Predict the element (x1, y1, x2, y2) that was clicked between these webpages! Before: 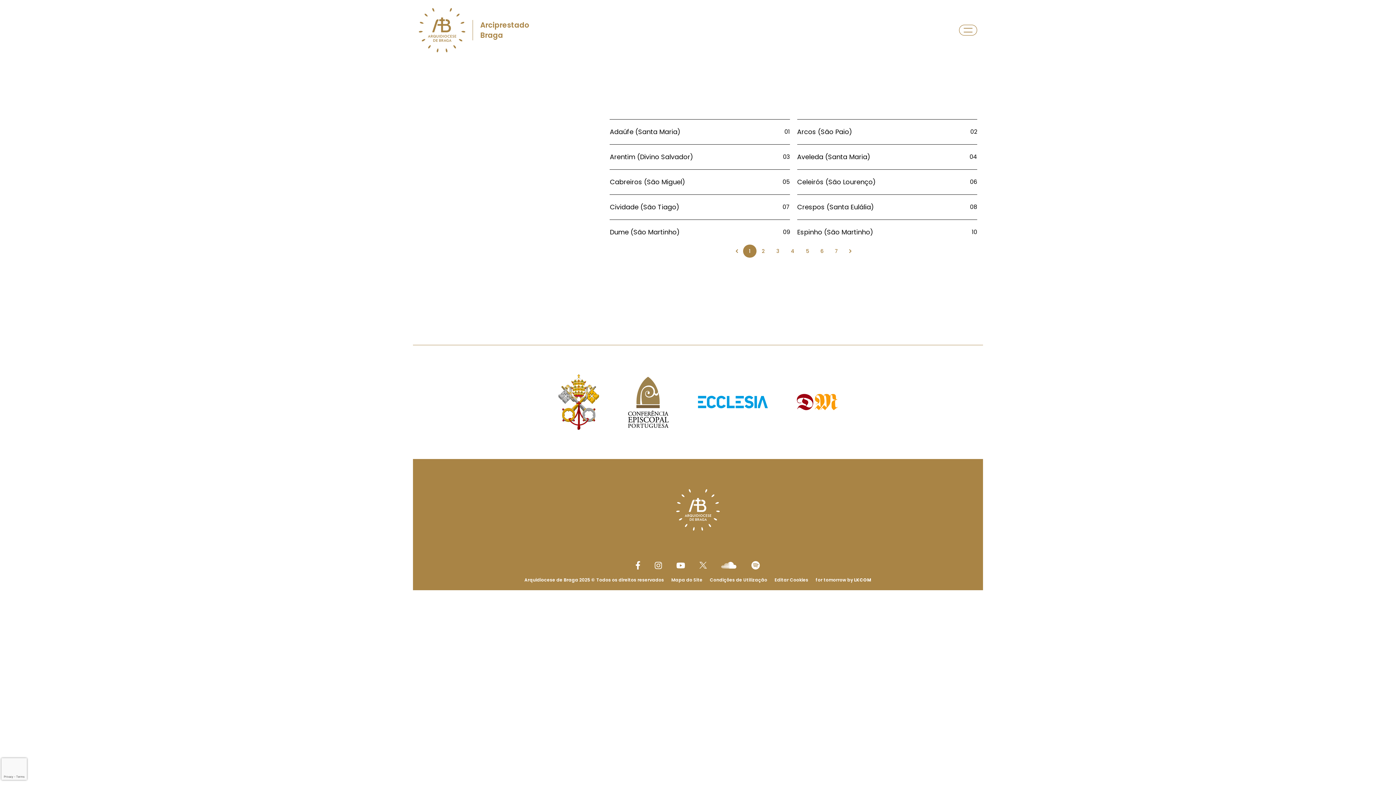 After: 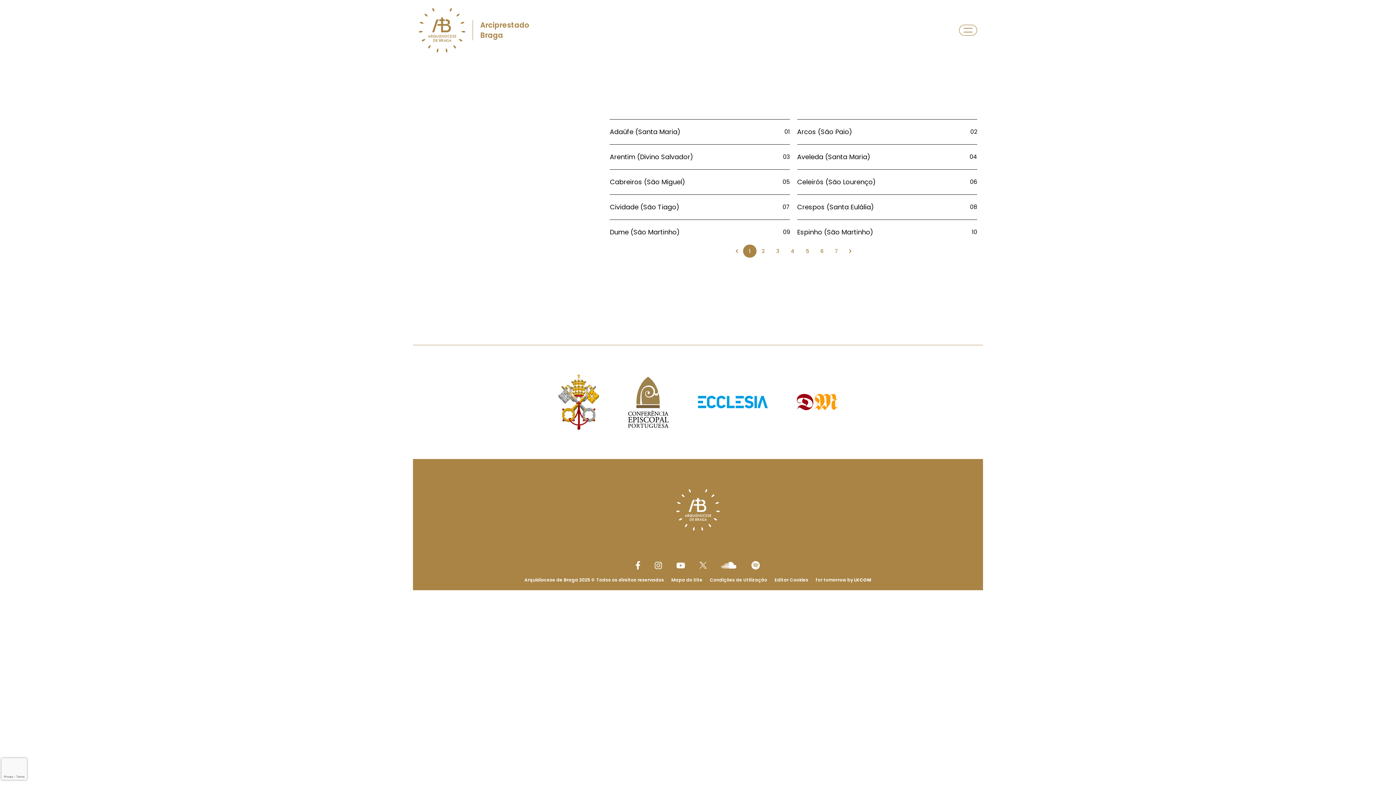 Action: label: Go to page 2 bbox: (756, 244, 771, 257)